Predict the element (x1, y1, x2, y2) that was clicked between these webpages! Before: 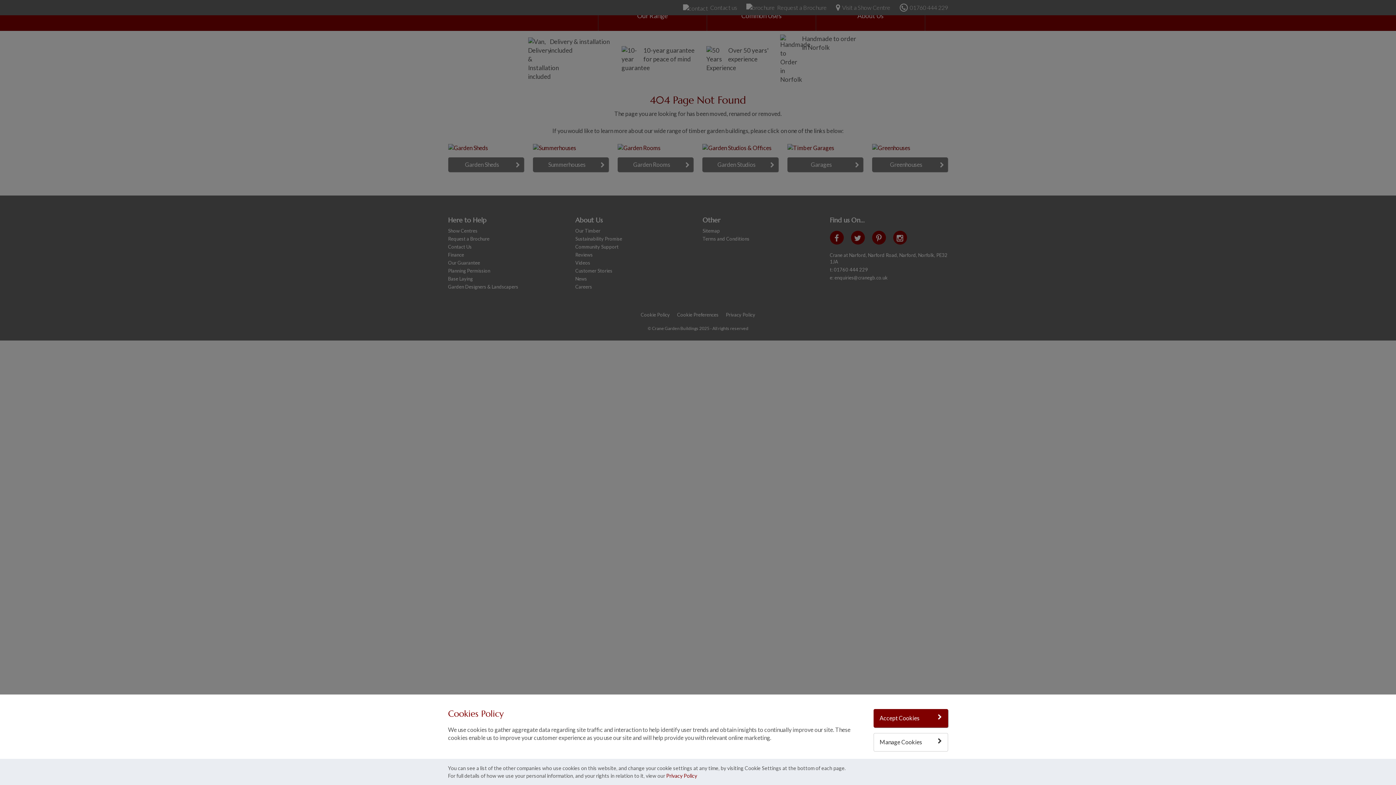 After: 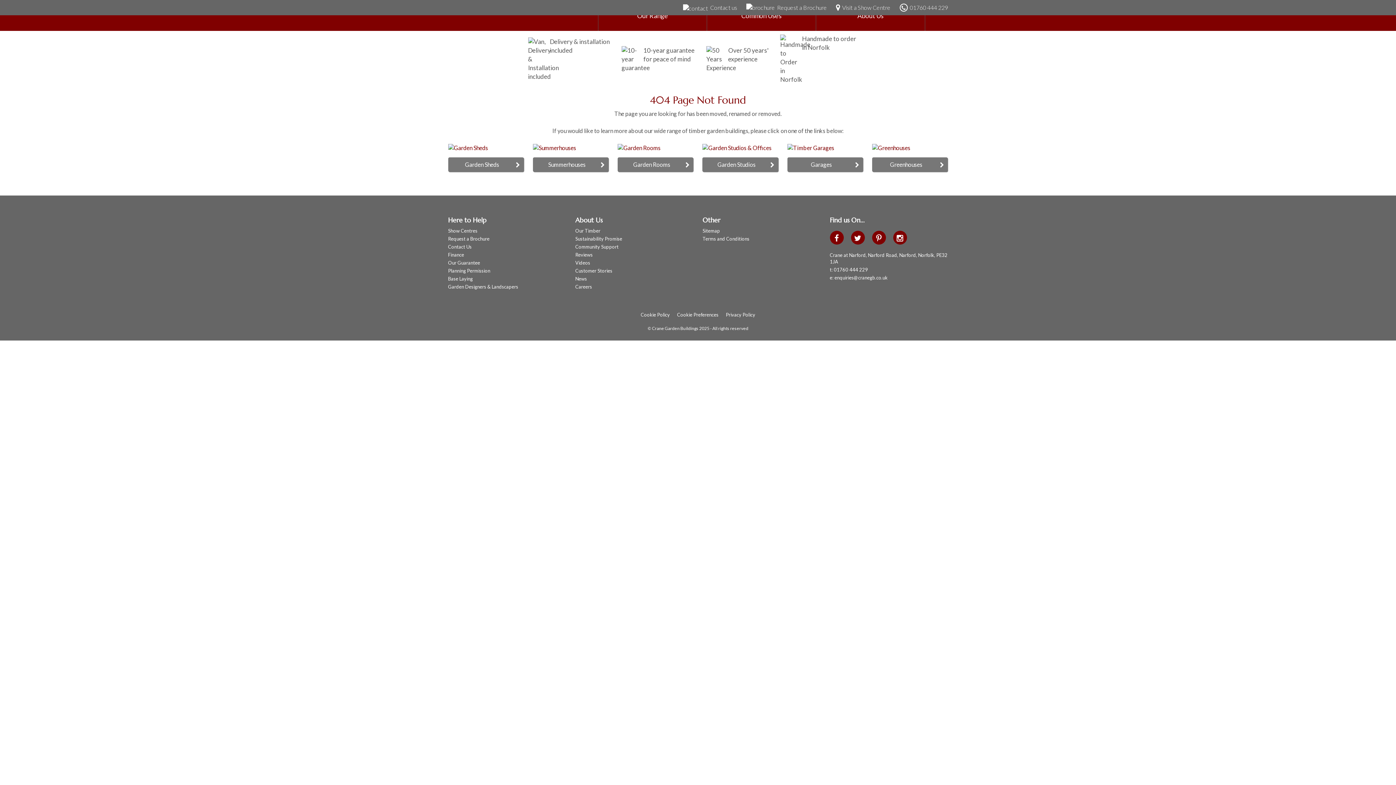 Action: bbox: (873, 709, 948, 728) label: Accept Cookies